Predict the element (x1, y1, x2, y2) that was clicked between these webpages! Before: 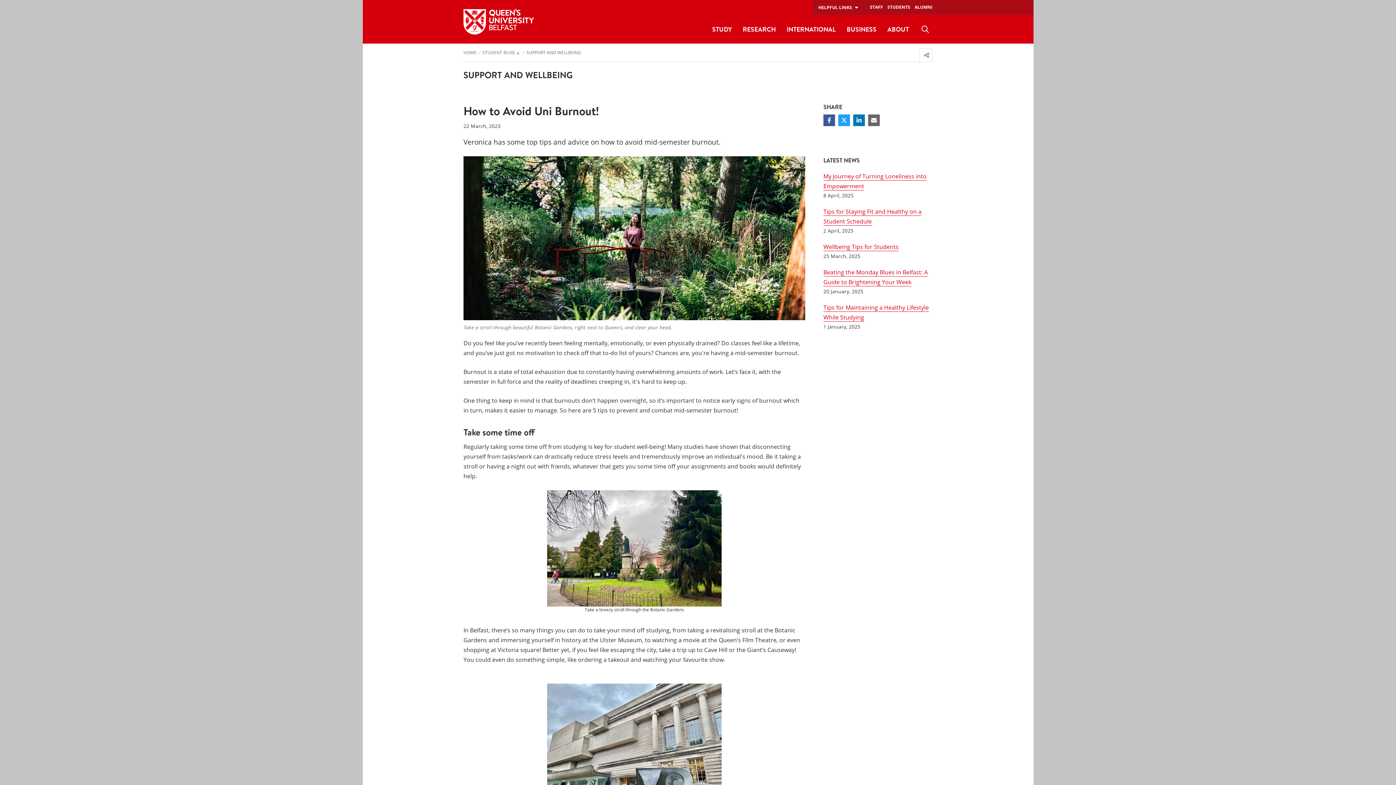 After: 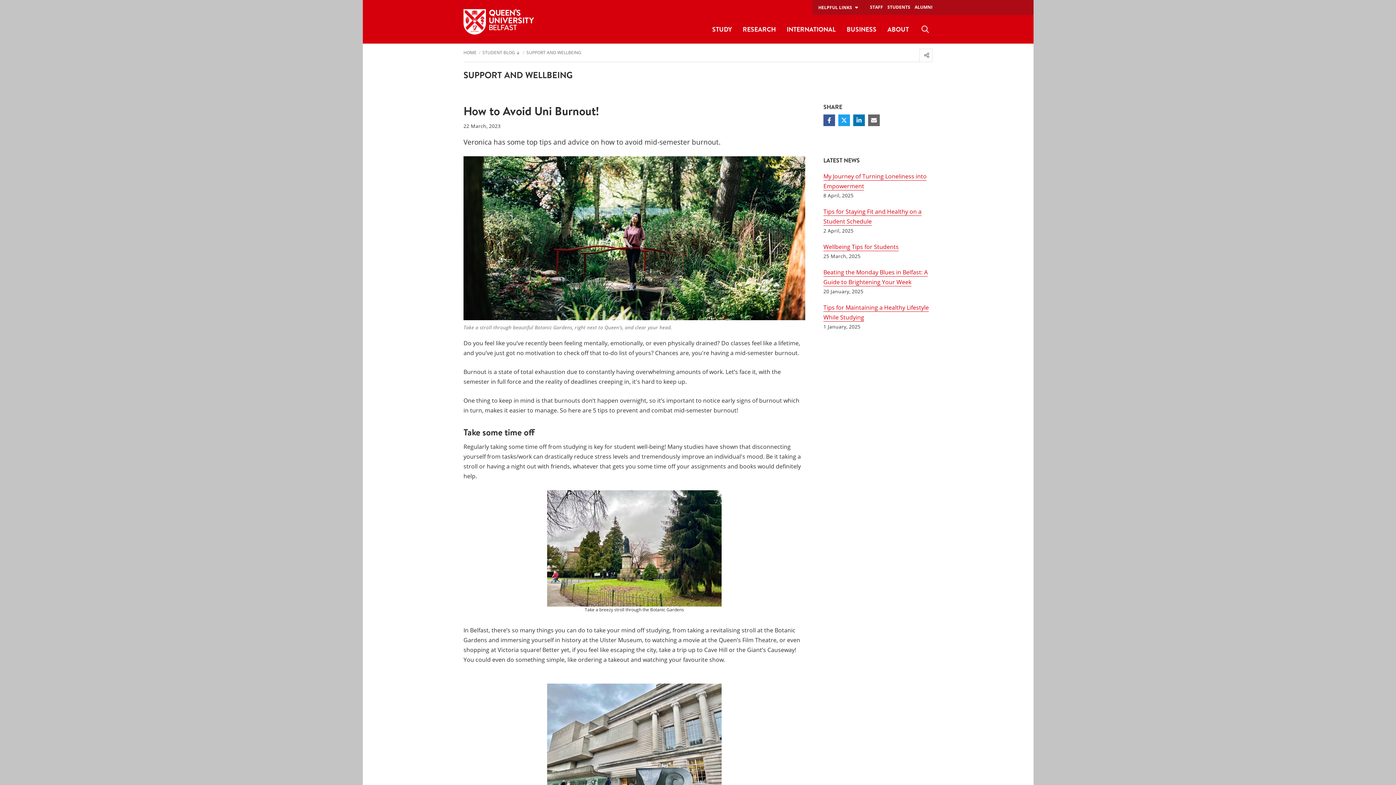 Action: label: Share on Facebook bbox: (823, 114, 835, 126)